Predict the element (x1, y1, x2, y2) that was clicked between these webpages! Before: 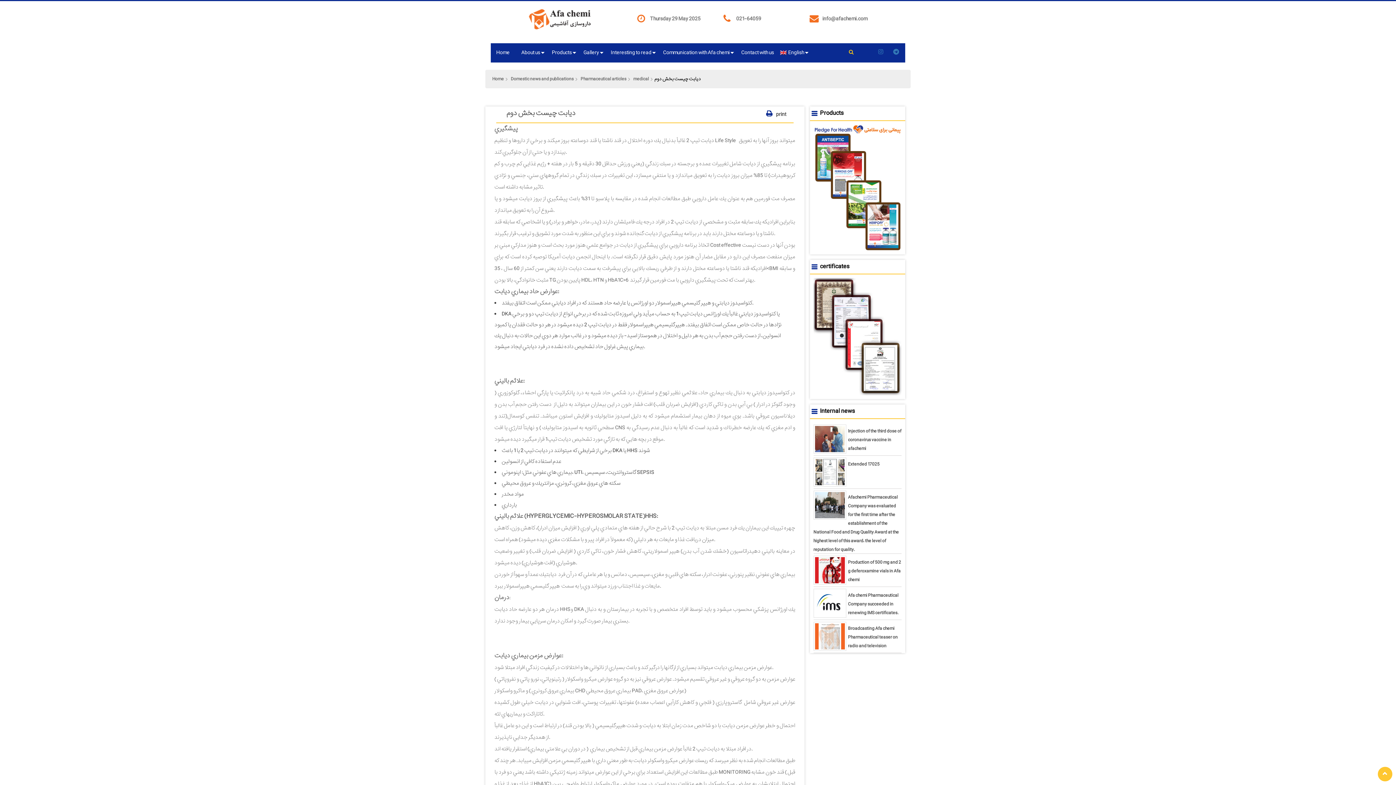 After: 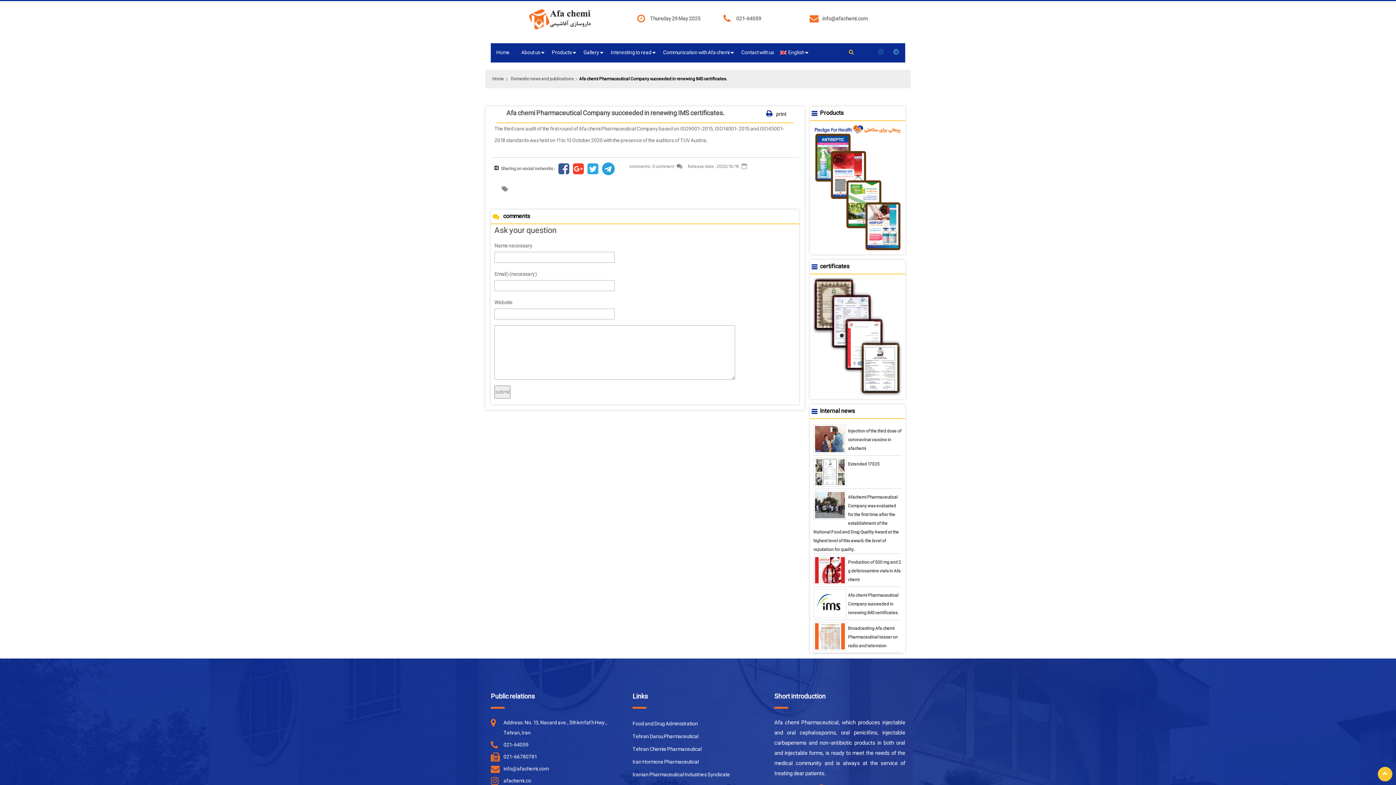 Action: bbox: (813, 589, 846, 618)